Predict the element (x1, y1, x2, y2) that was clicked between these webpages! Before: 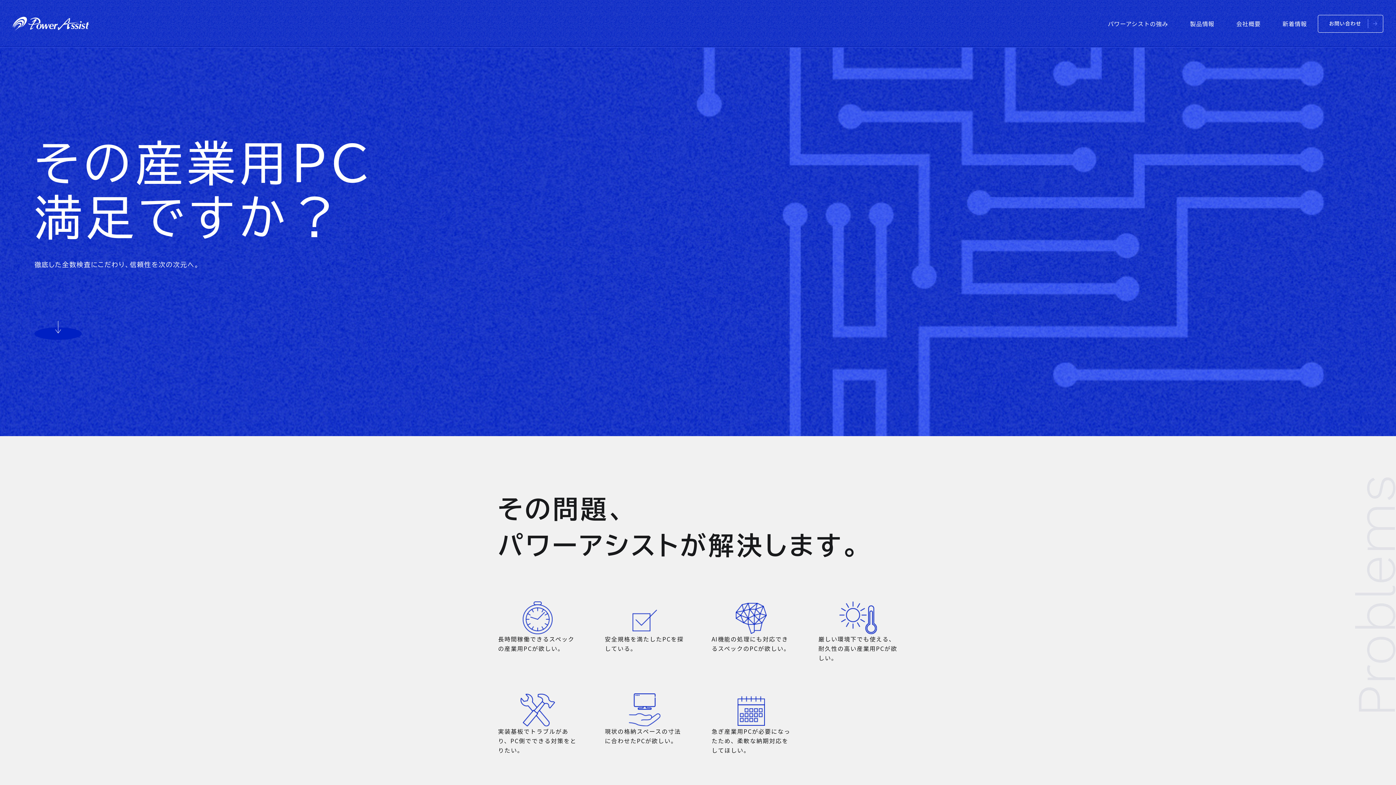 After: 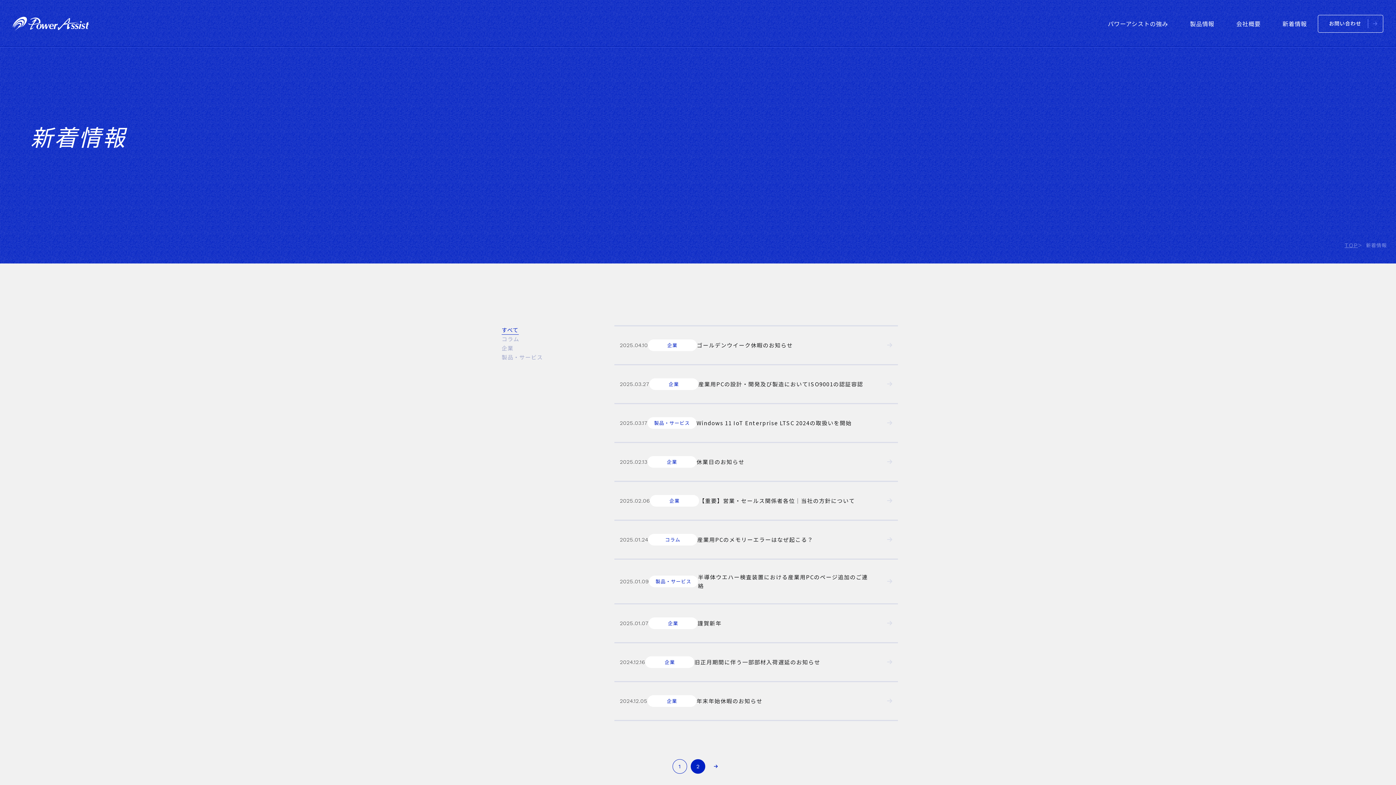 Action: bbox: (1282, 0, 1307, 47) label: 新着情報